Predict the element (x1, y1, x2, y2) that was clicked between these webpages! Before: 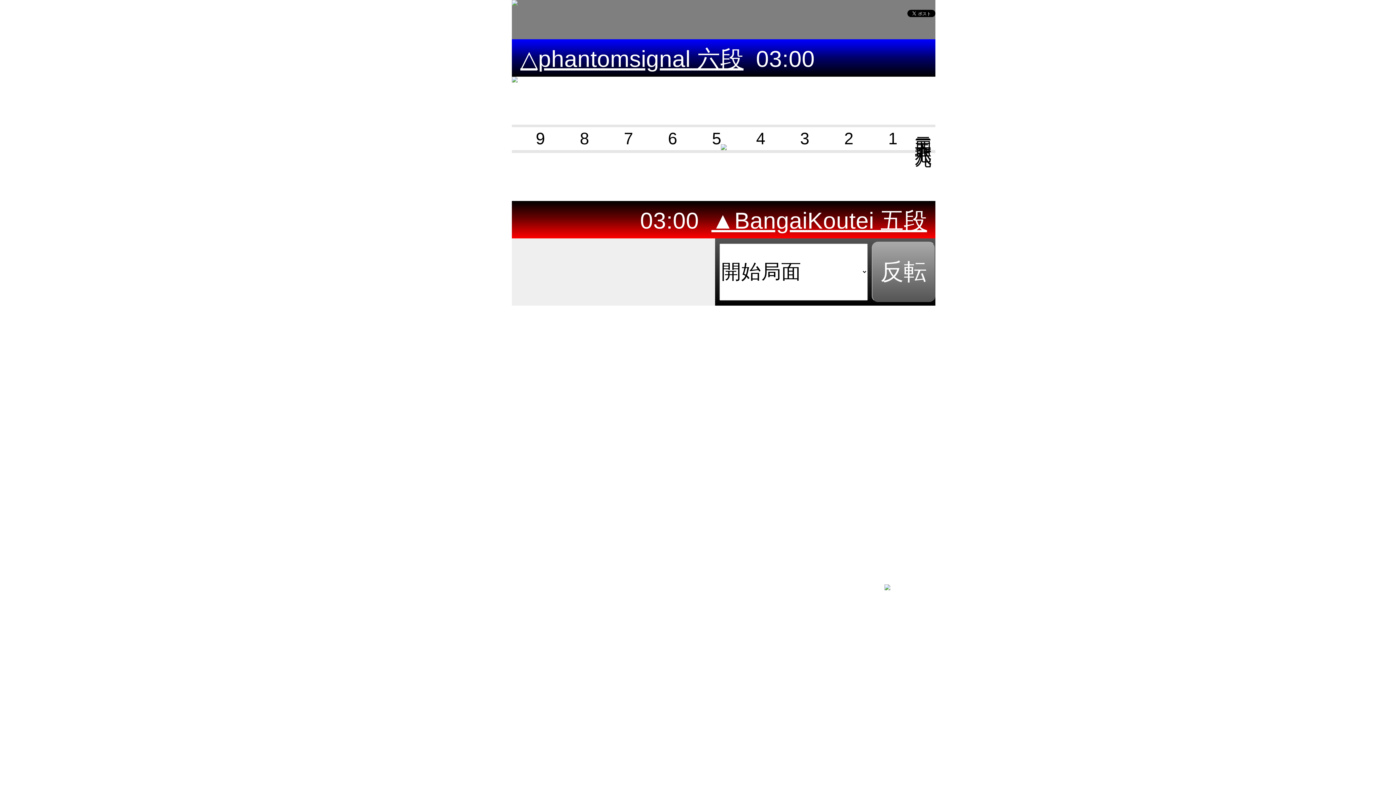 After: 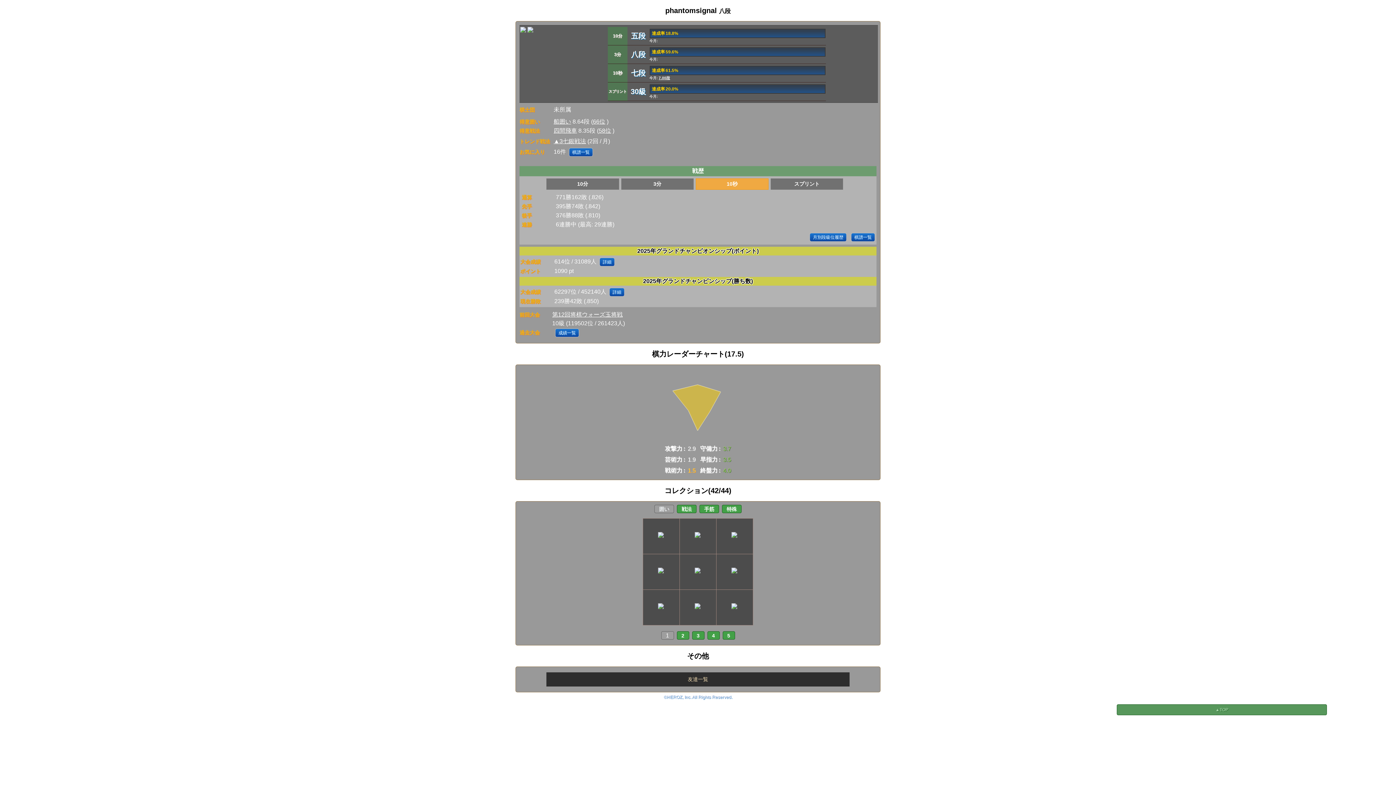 Action: label: △phantomsignal 六段 bbox: (520, 45, 743, 71)